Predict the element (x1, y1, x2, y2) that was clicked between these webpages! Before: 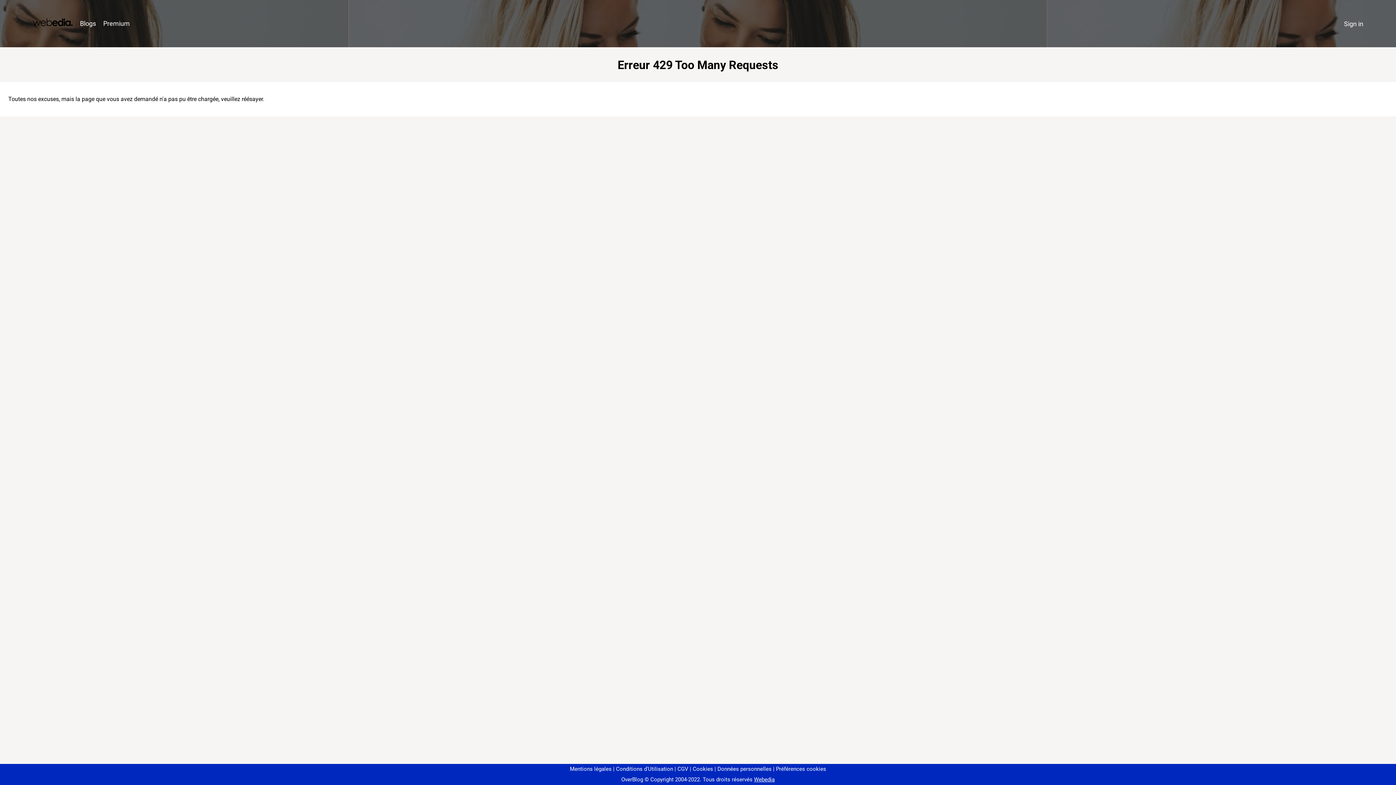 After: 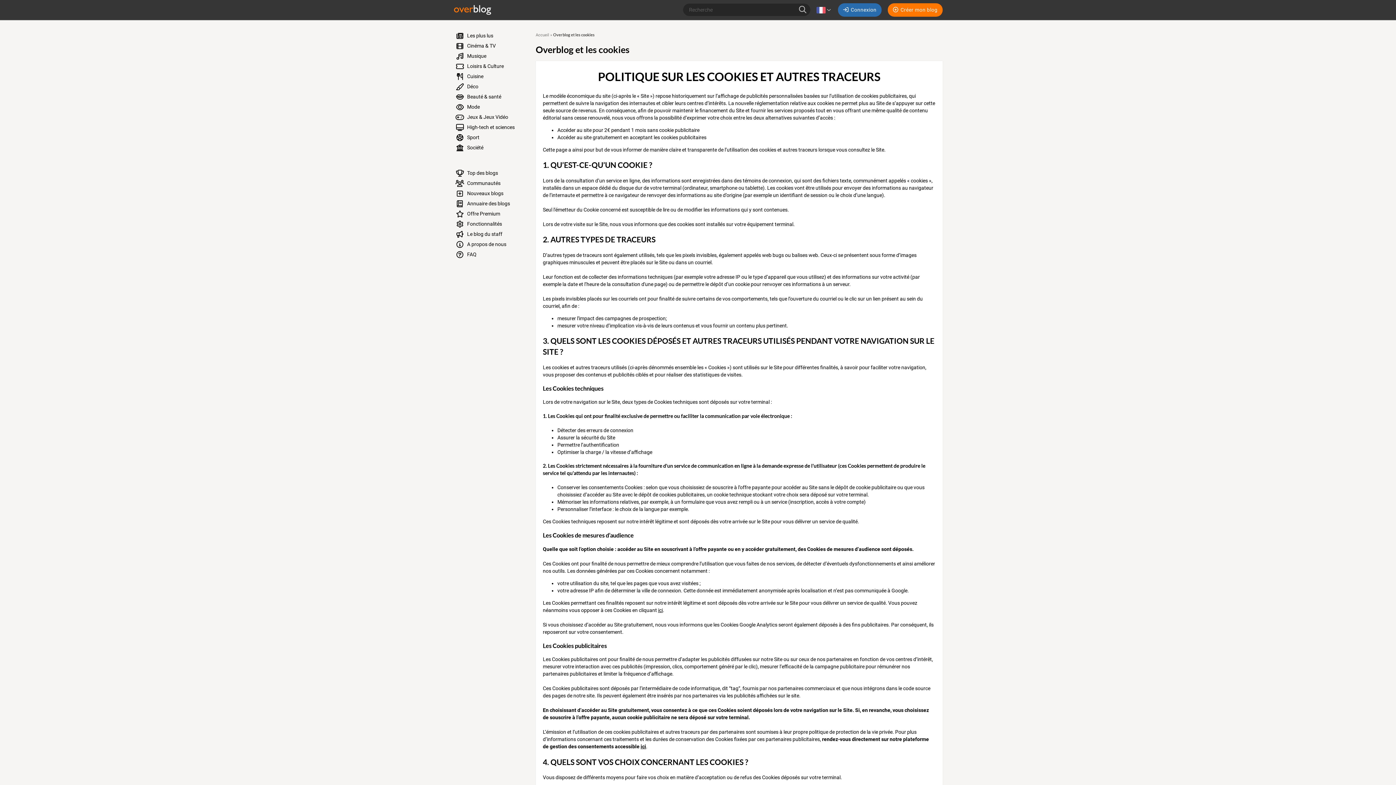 Action: bbox: (690, 766, 713, 772) label: Cookies